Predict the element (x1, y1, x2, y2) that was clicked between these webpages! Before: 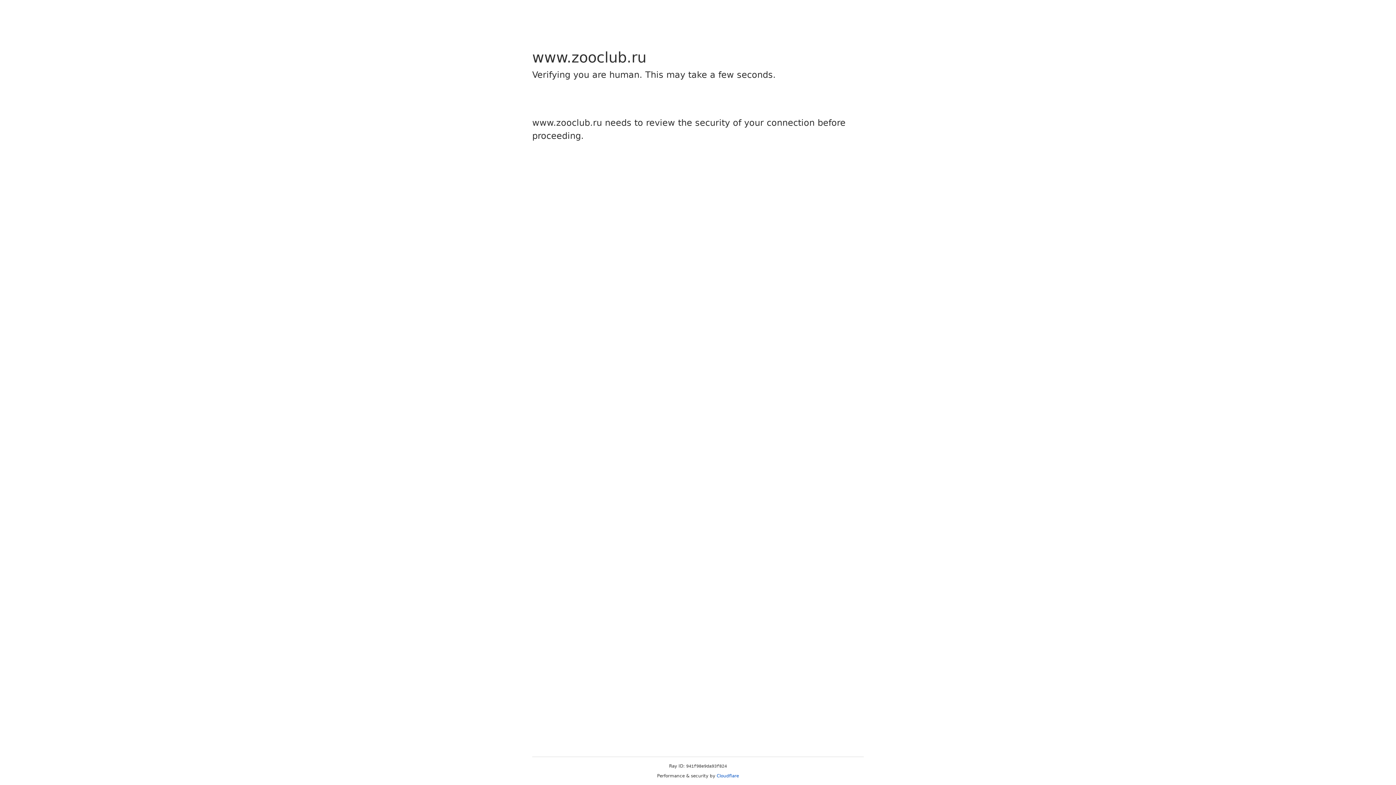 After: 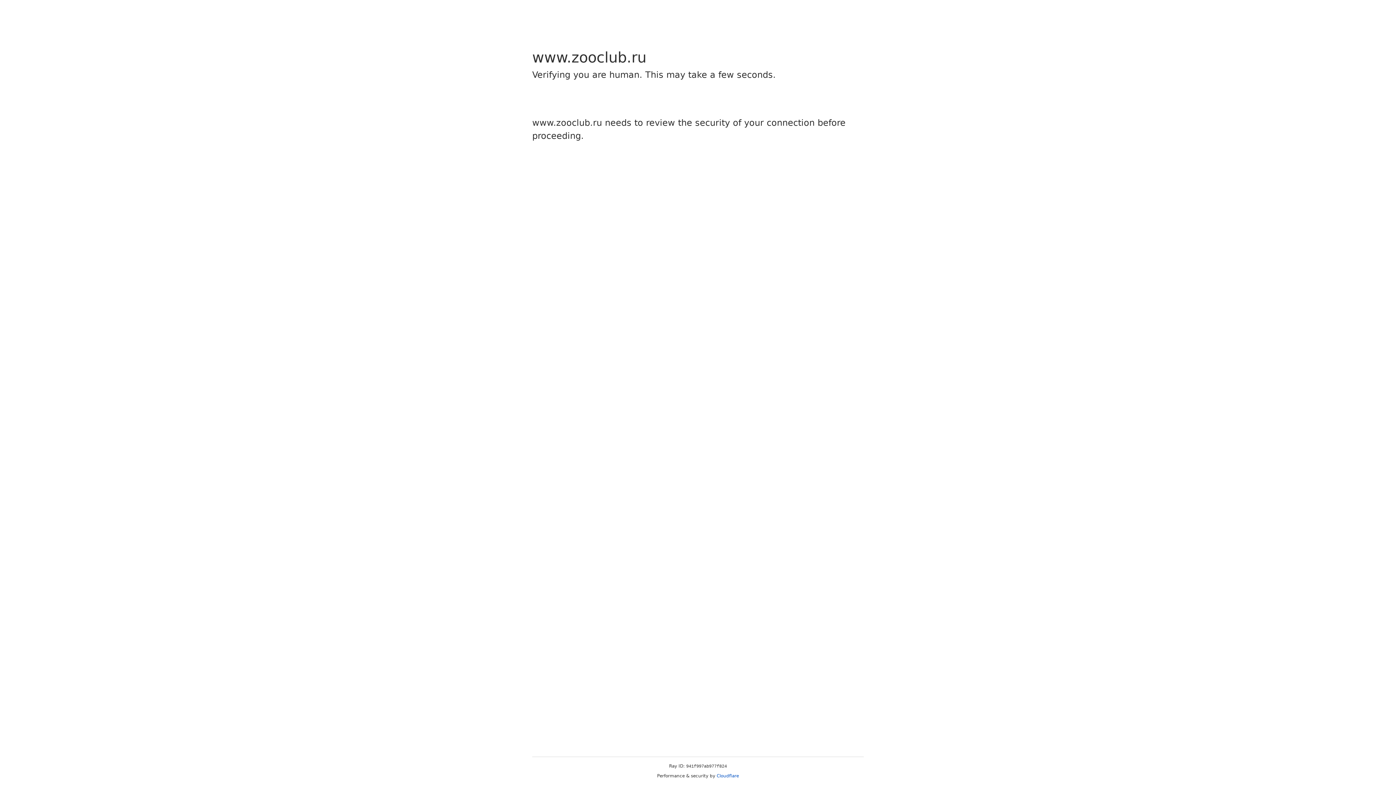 Action: bbox: (716, 773, 739, 778) label: Cloudflare